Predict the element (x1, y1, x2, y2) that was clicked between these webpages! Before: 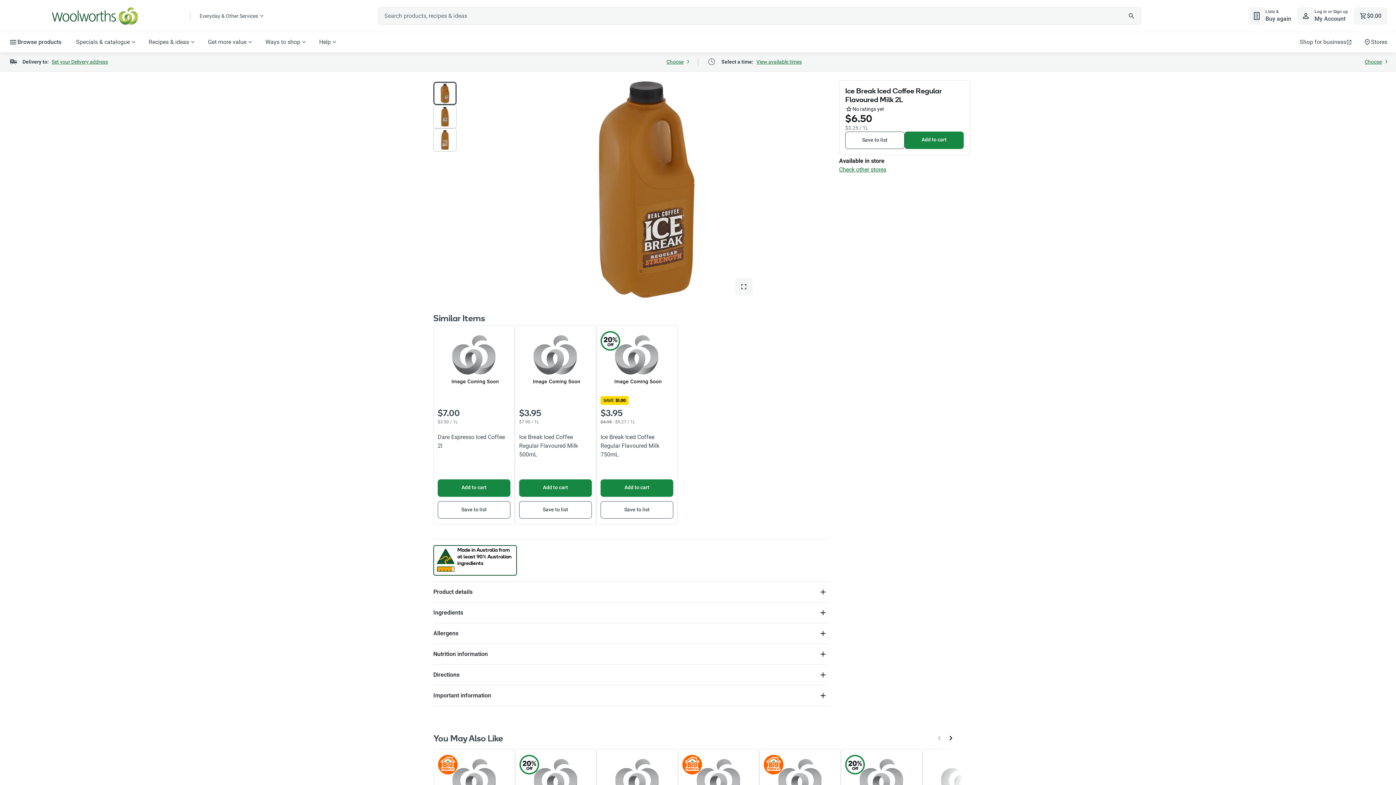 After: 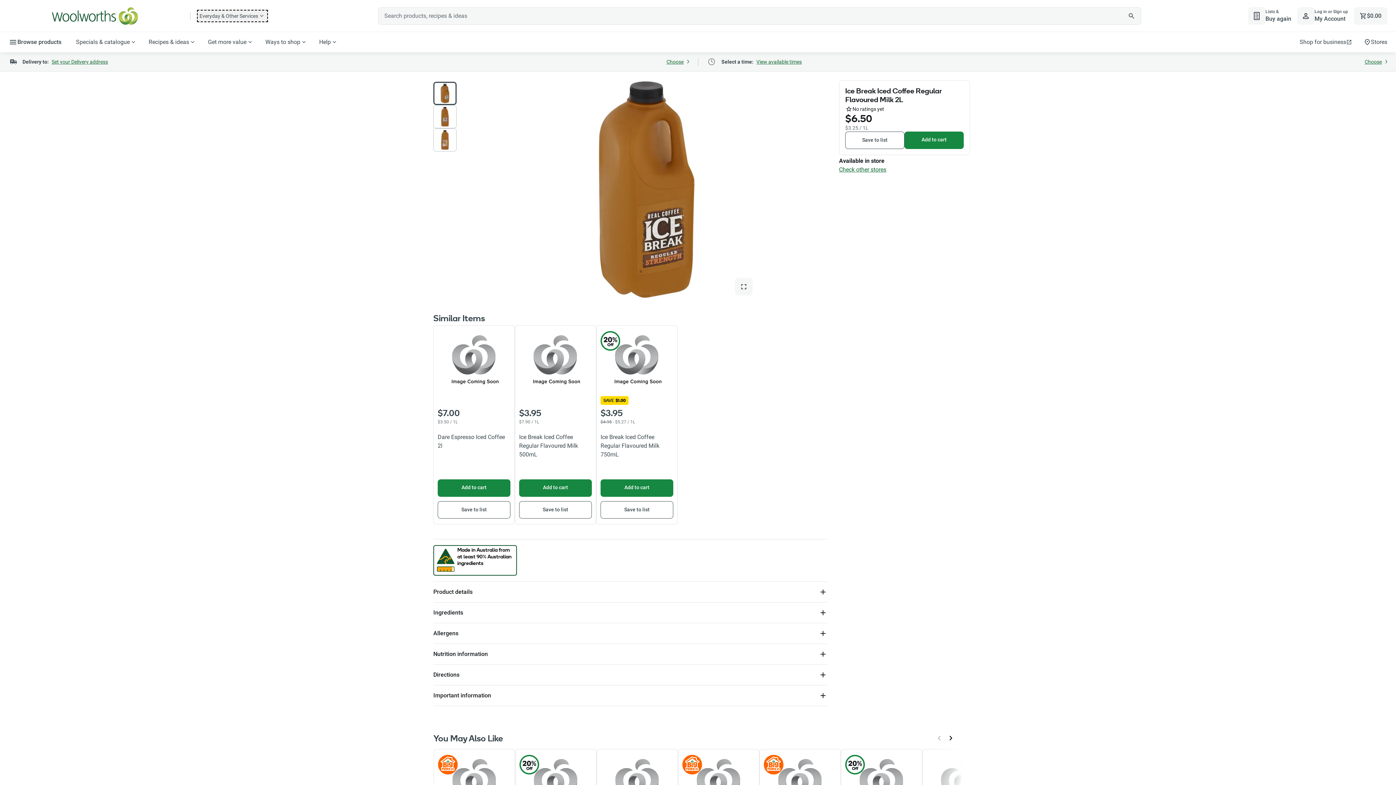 Action: bbox: (196, 9, 268, 22) label: Everyday & Other Services